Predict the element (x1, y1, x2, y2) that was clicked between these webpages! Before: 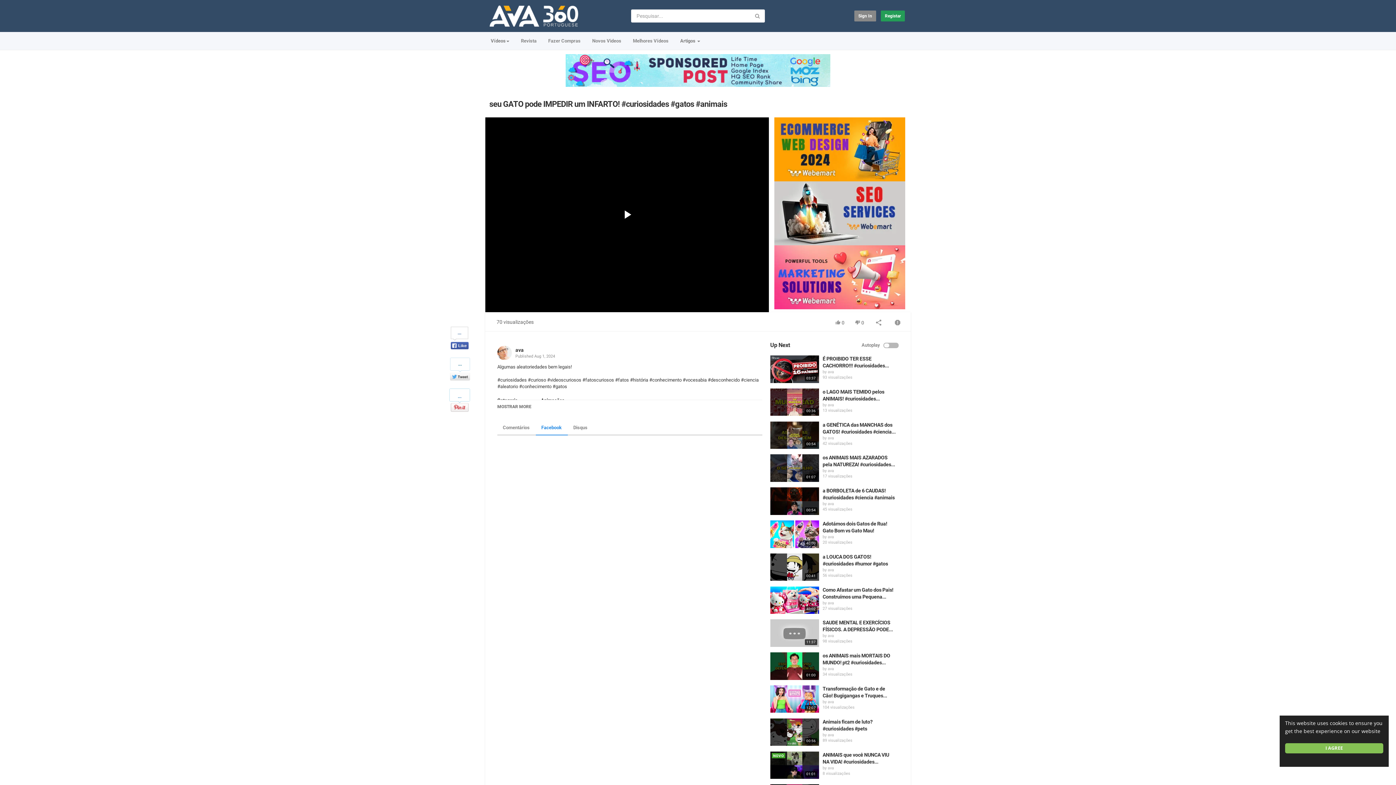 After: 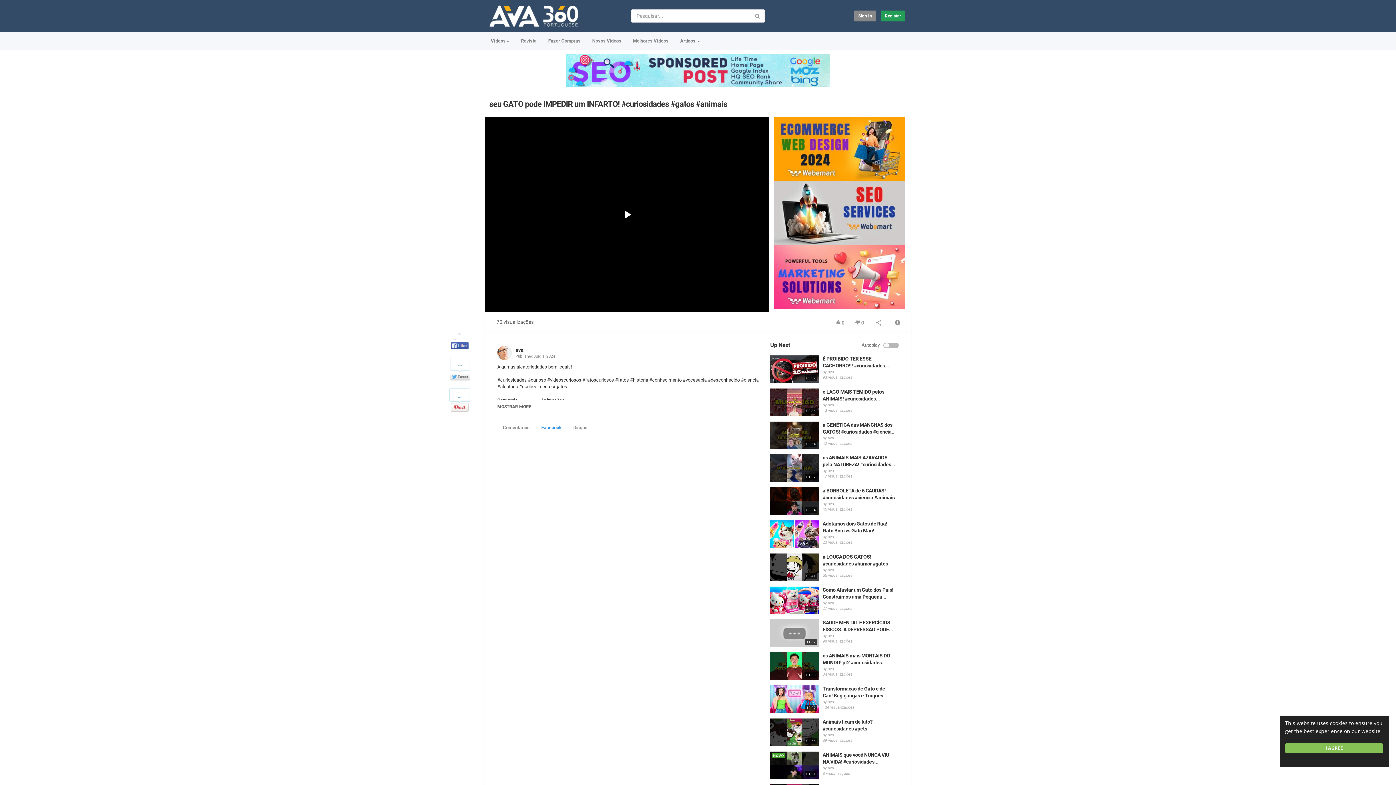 Action: bbox: (565, 67, 830, 72)